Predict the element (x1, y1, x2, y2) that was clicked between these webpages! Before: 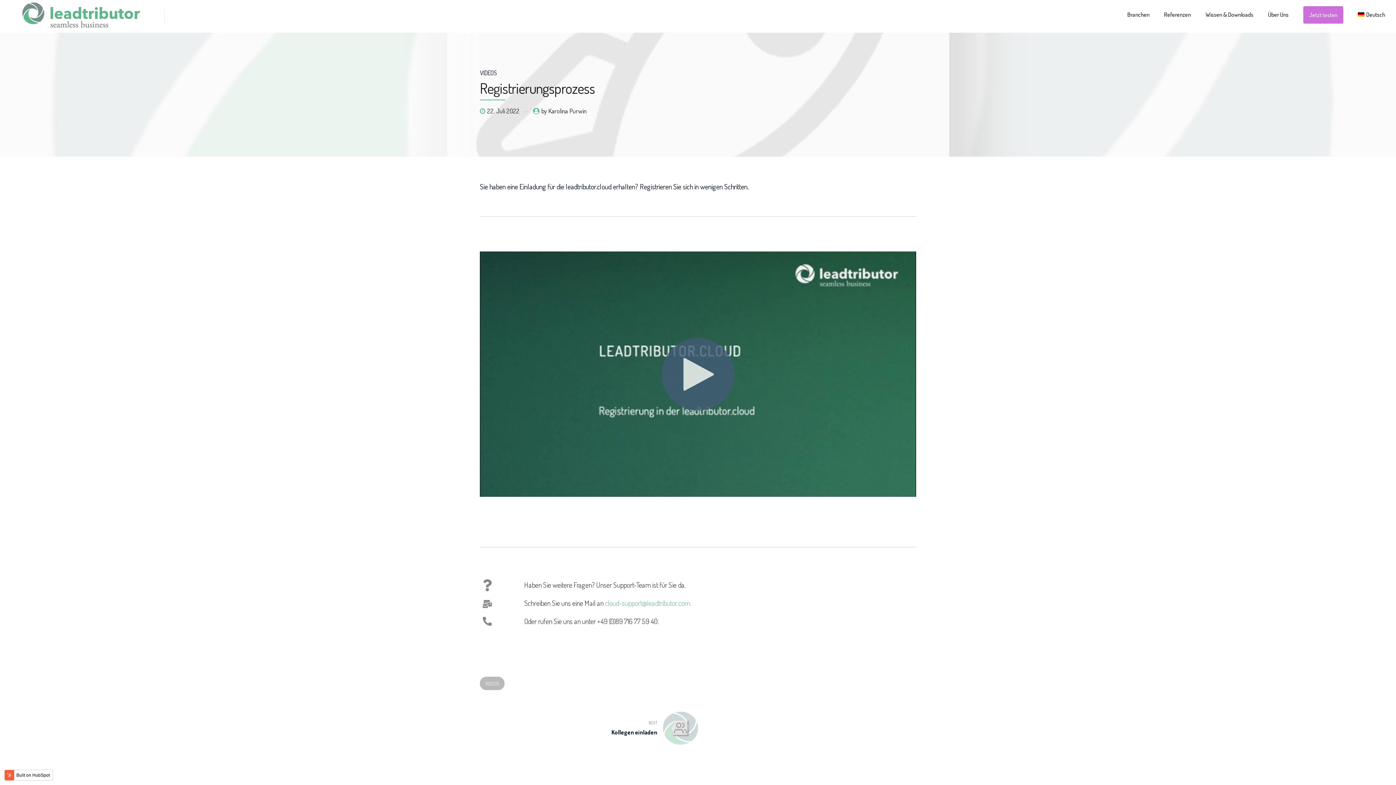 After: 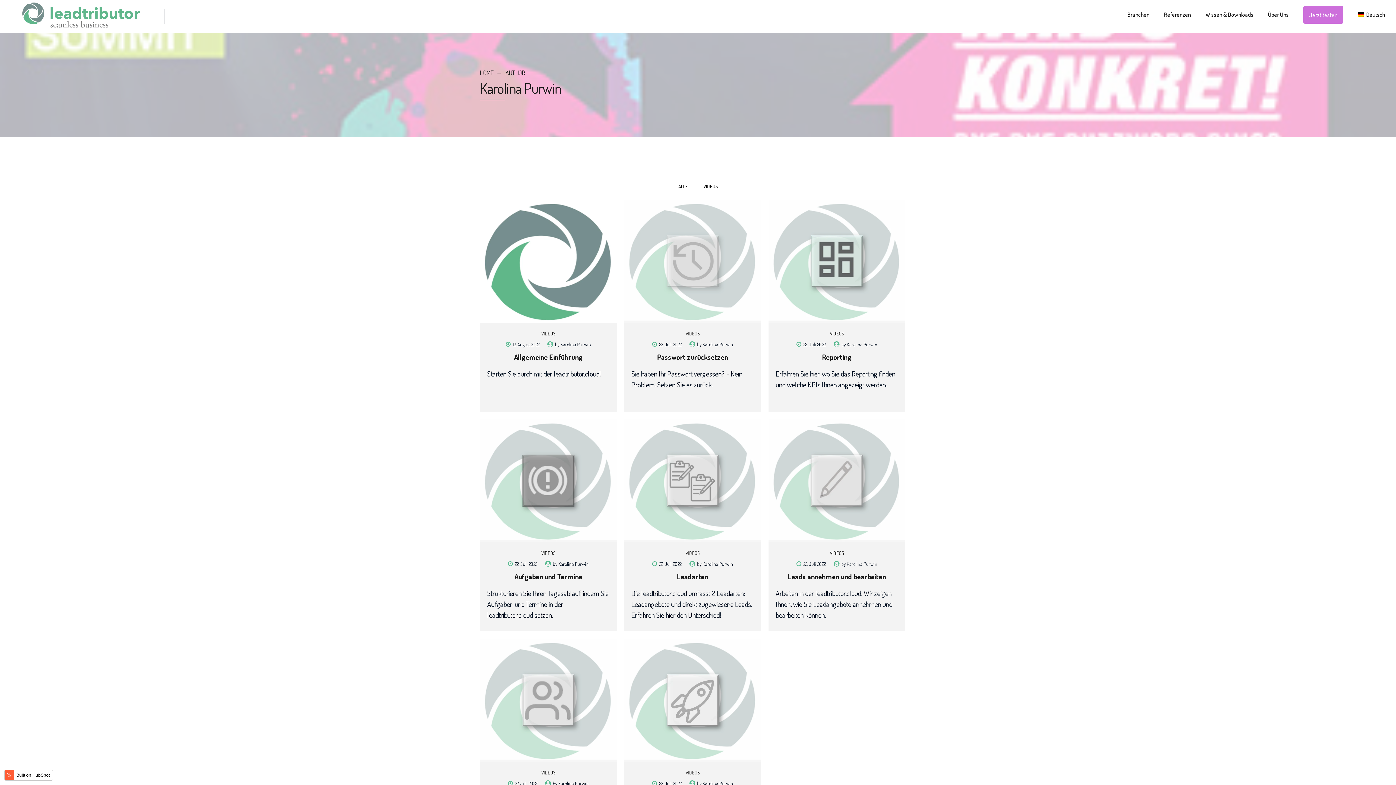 Action: label: by Karolina Purwin bbox: (541, 107, 586, 115)